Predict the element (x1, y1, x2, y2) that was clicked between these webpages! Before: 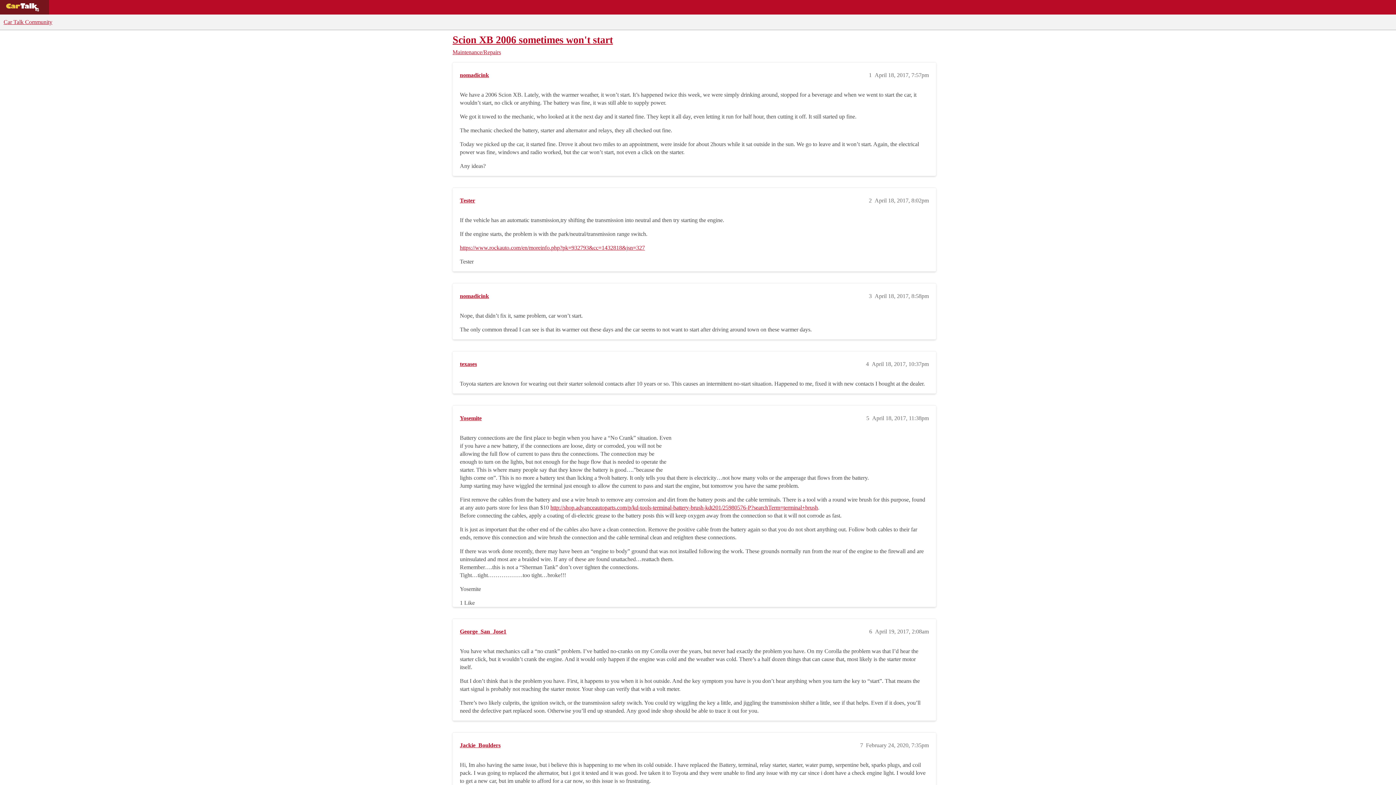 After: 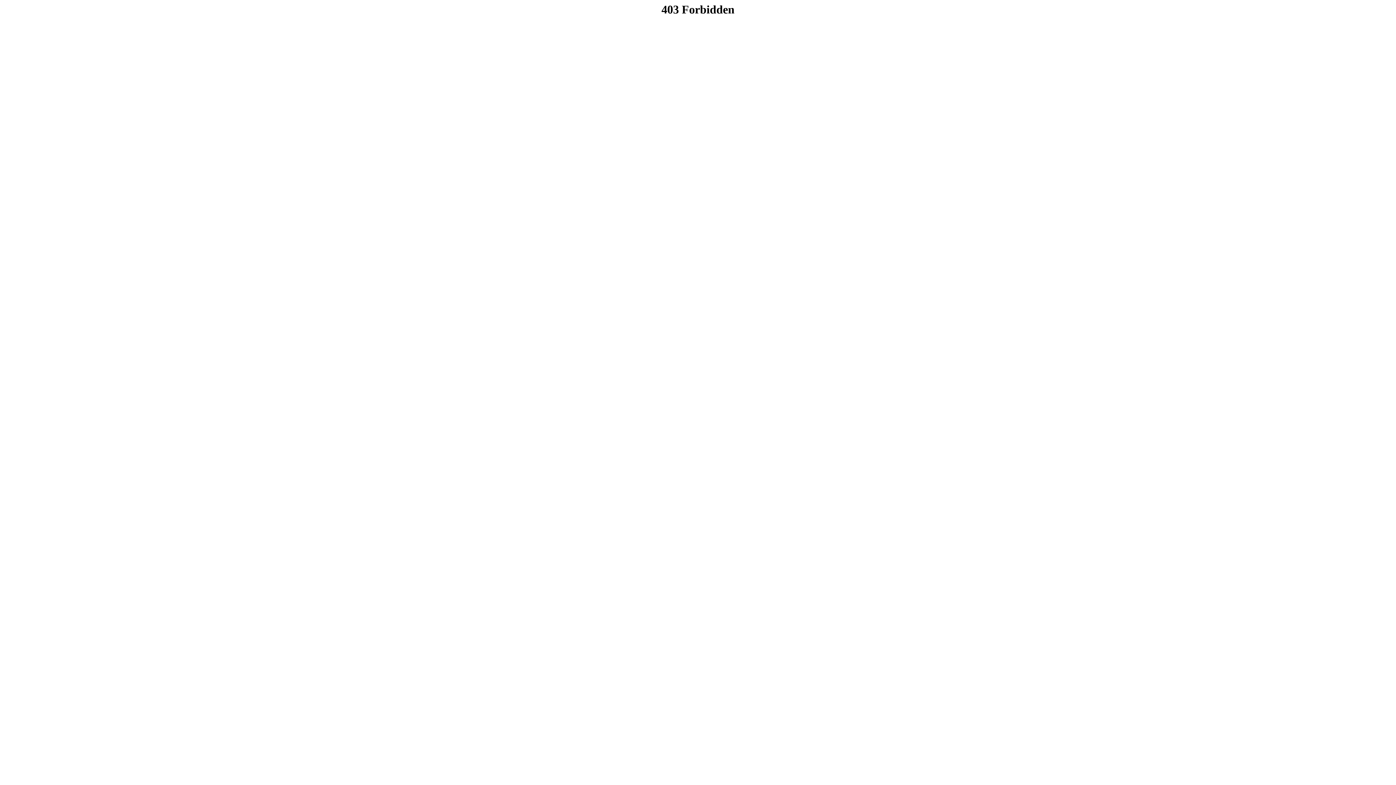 Action: bbox: (0, 0, 49, 14)